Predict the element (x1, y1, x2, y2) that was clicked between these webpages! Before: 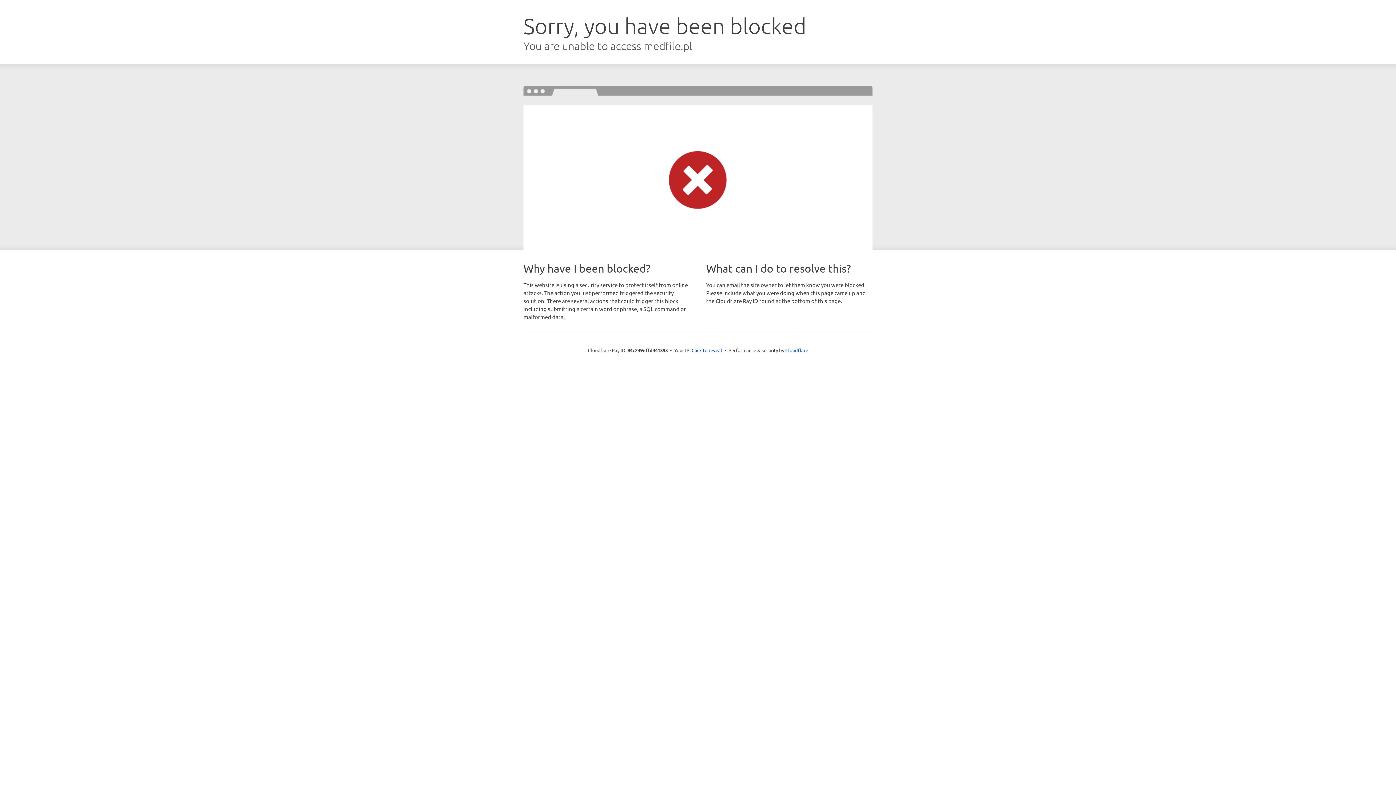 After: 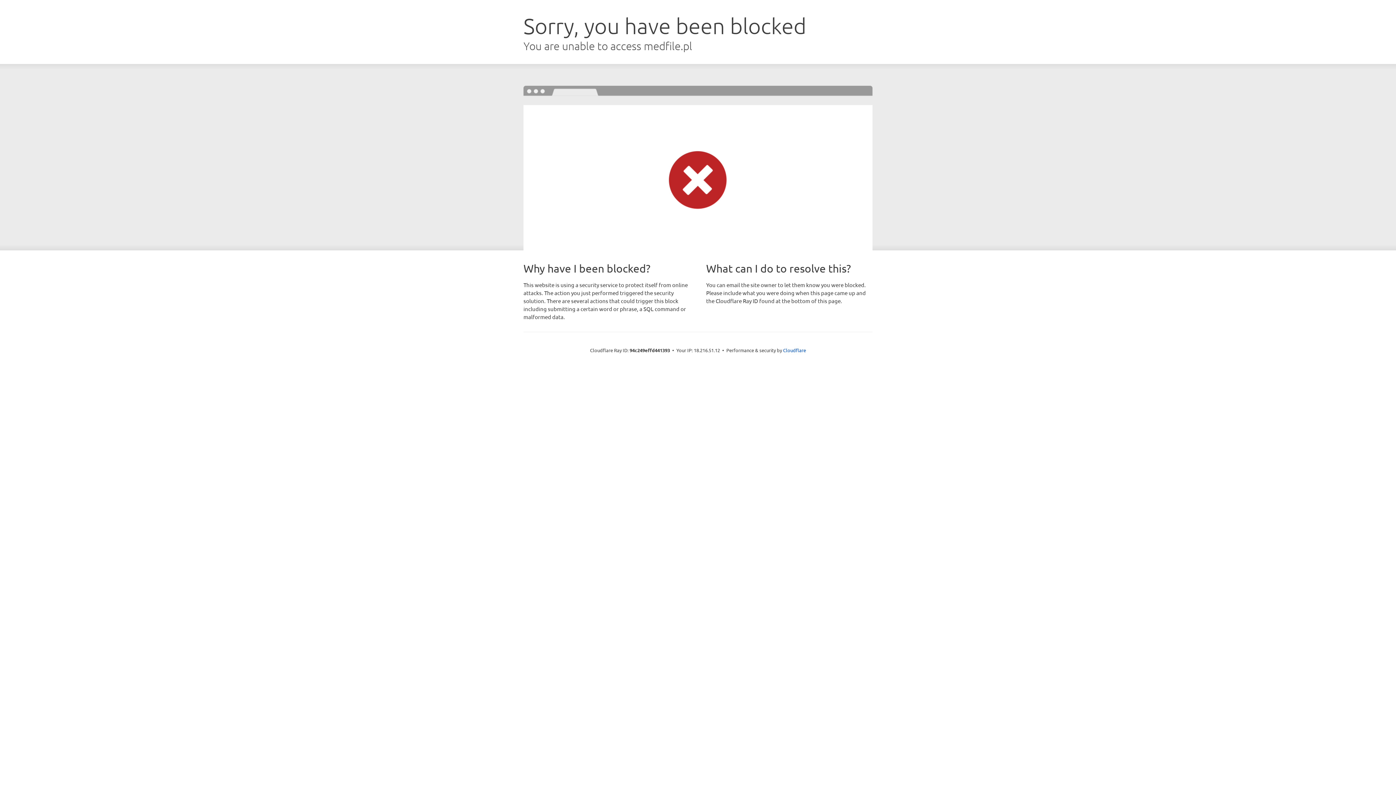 Action: label: Click to reveal bbox: (691, 346, 722, 353)